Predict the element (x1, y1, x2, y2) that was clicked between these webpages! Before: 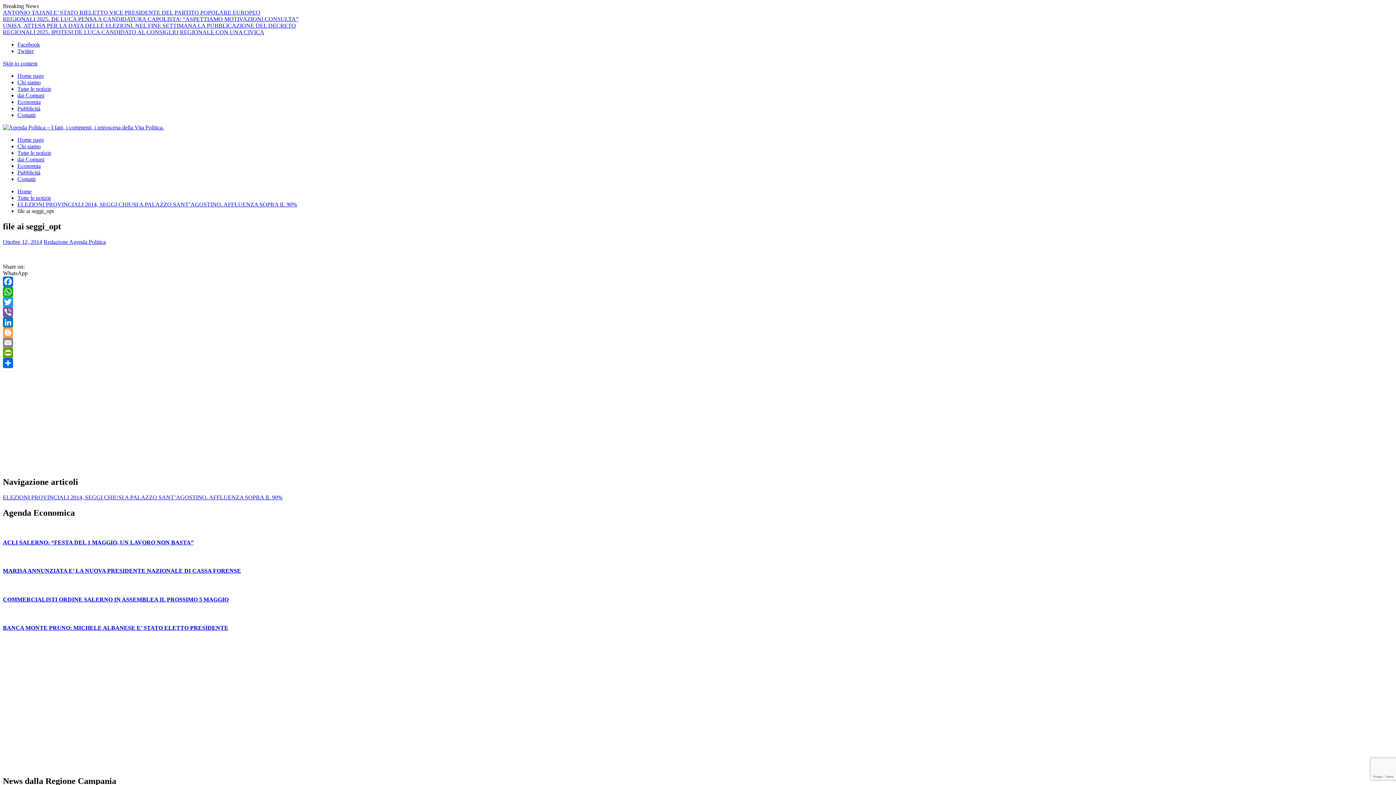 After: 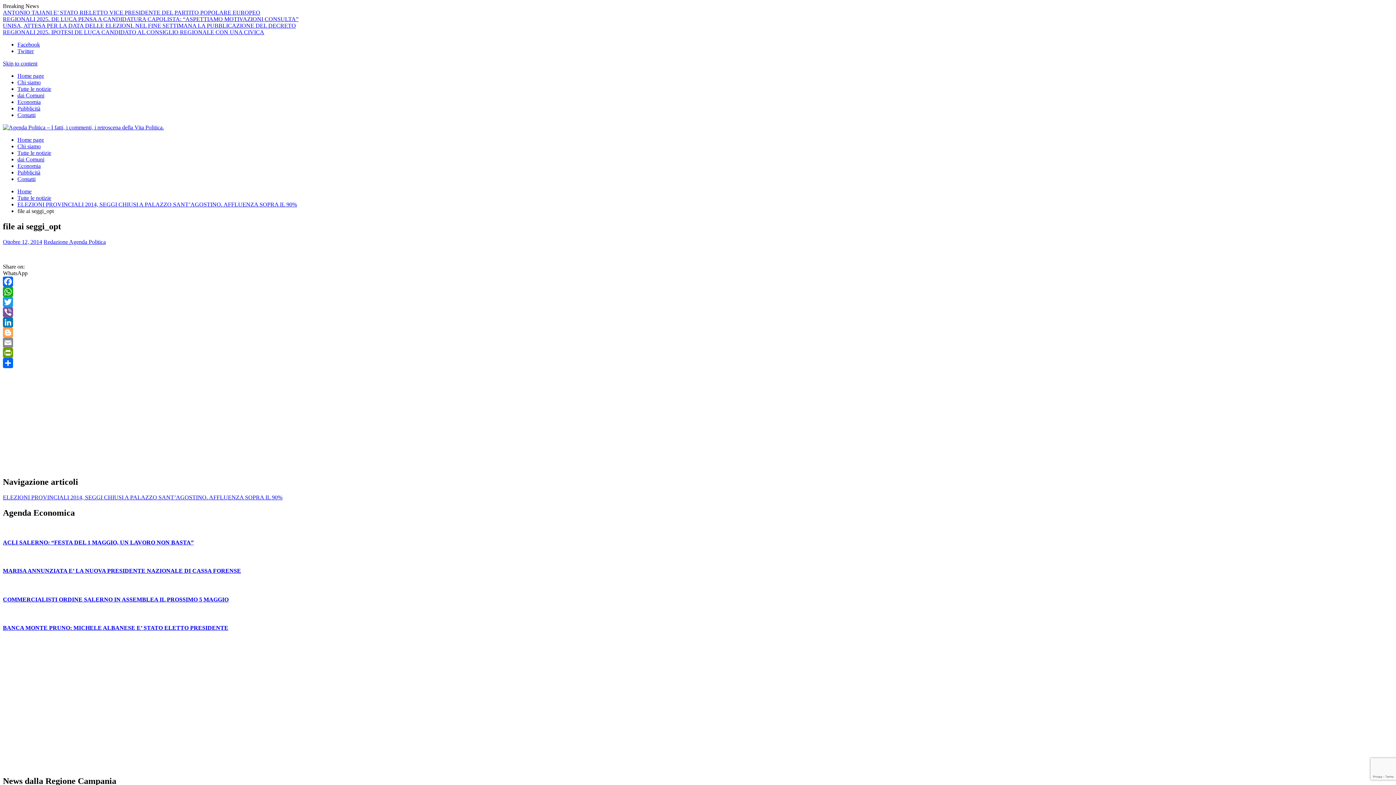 Action: bbox: (2, 270, 27, 276) label: WhatsApp